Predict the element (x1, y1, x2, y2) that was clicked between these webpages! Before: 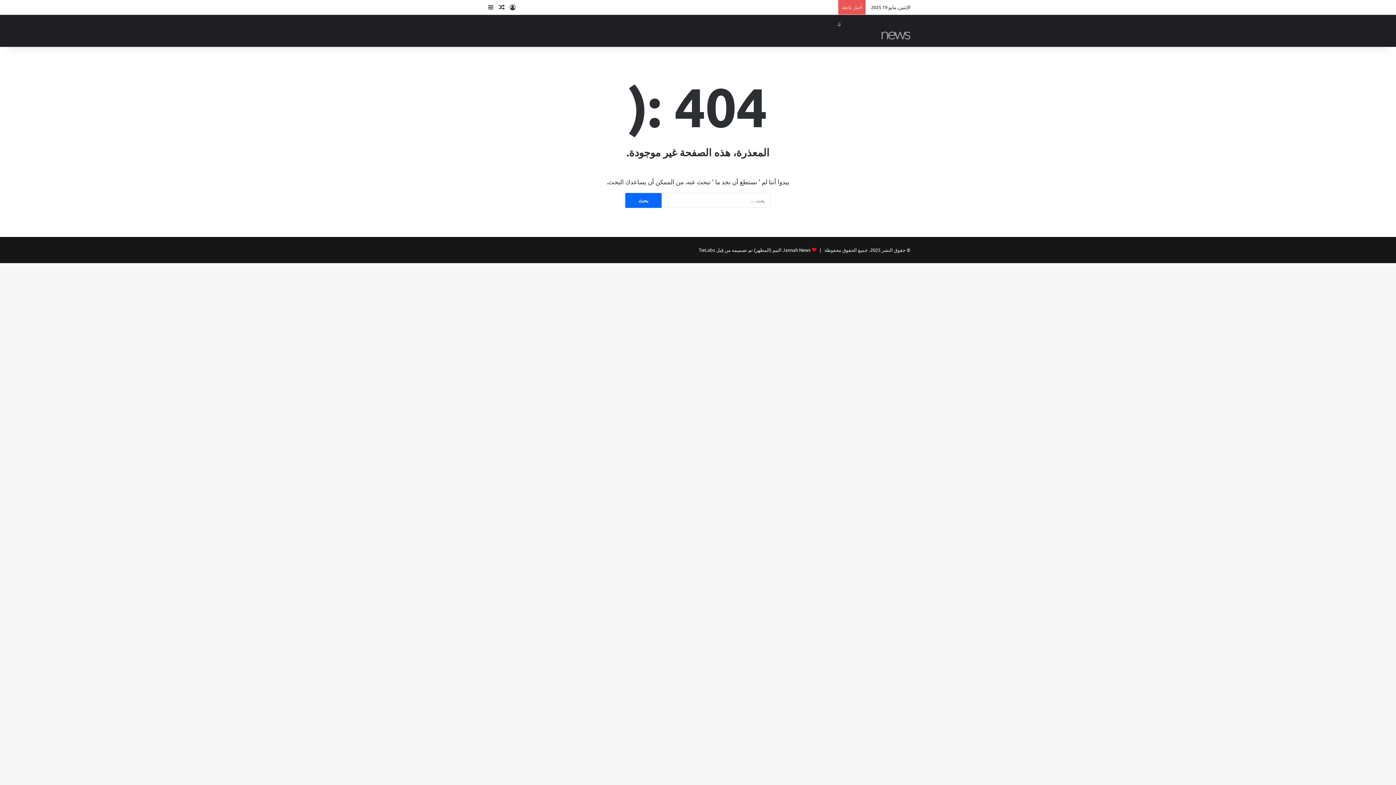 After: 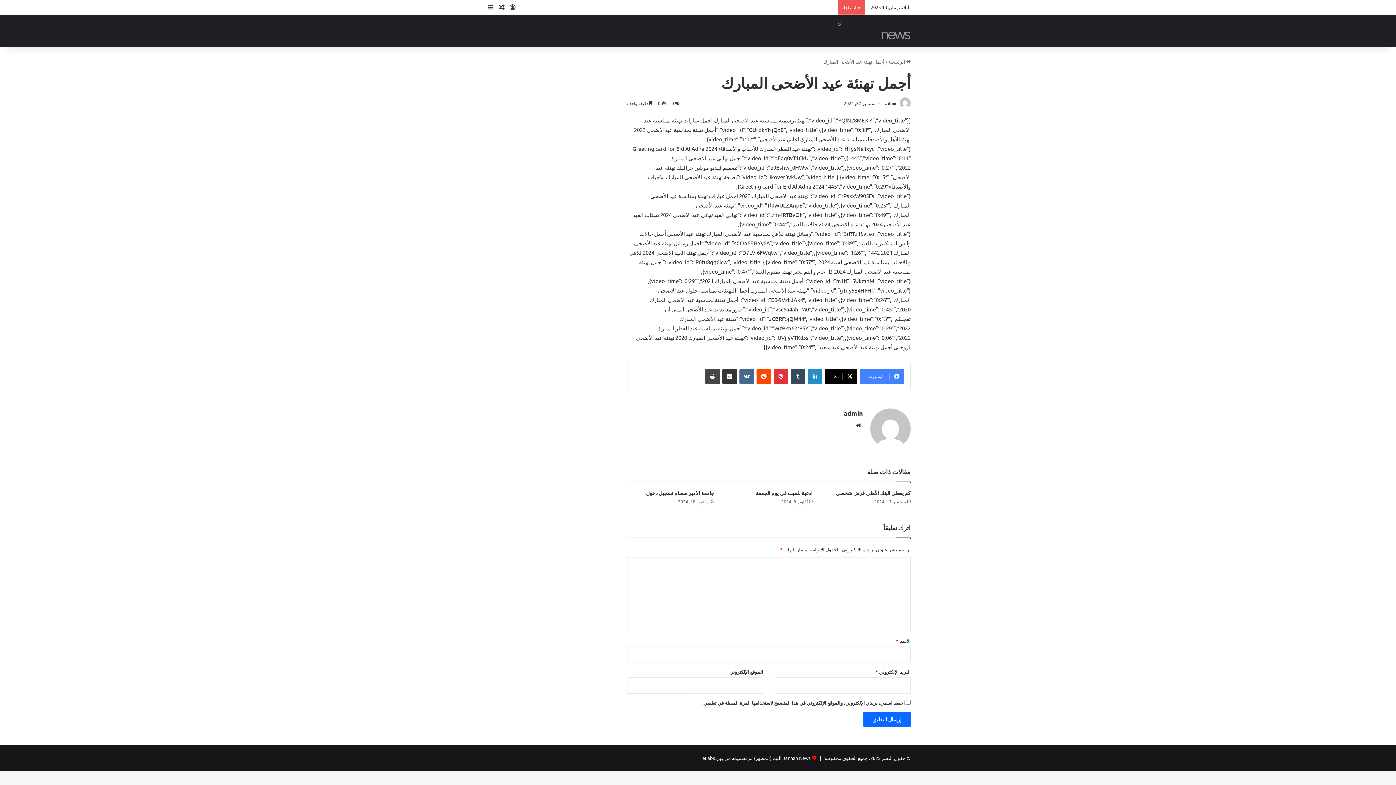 Action: label: مقال عشوائي bbox: (496, 0, 507, 14)